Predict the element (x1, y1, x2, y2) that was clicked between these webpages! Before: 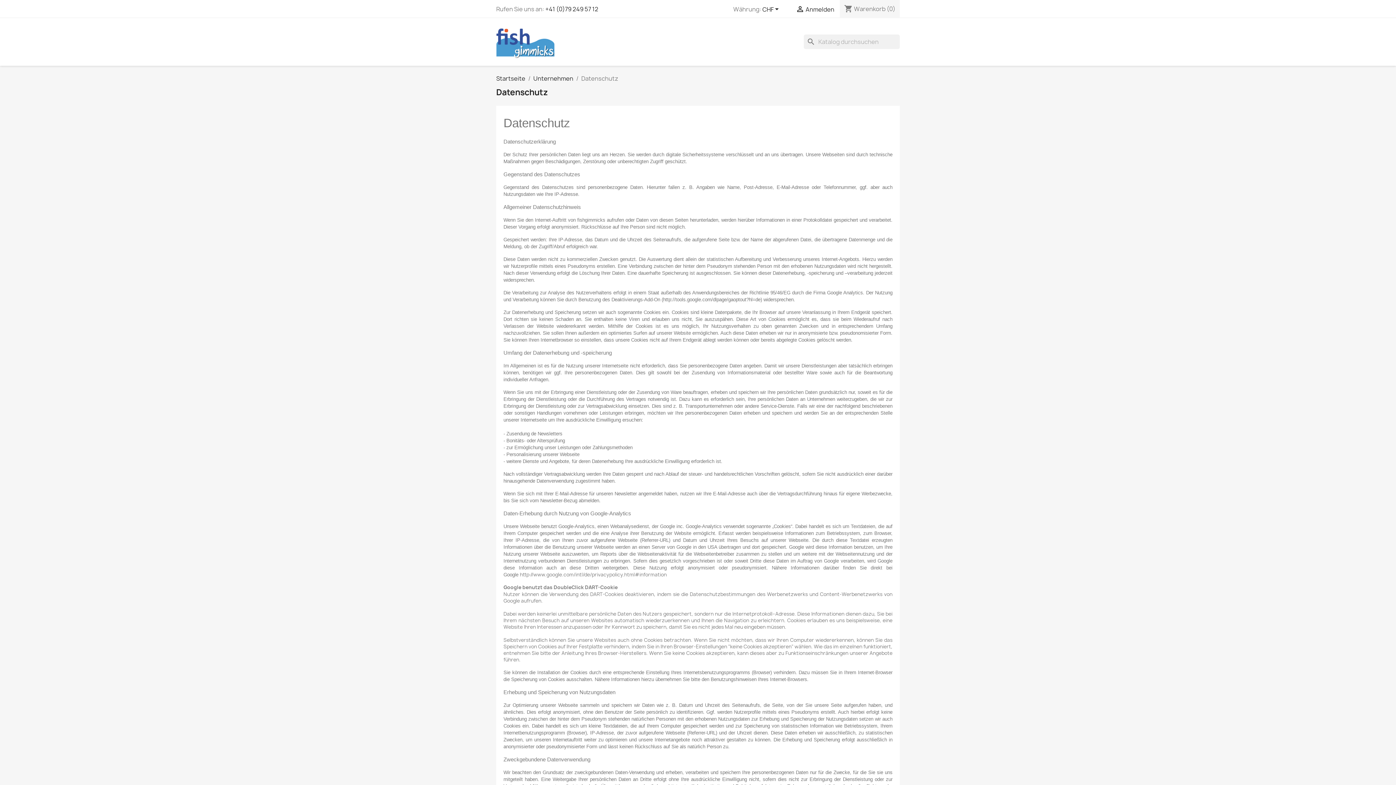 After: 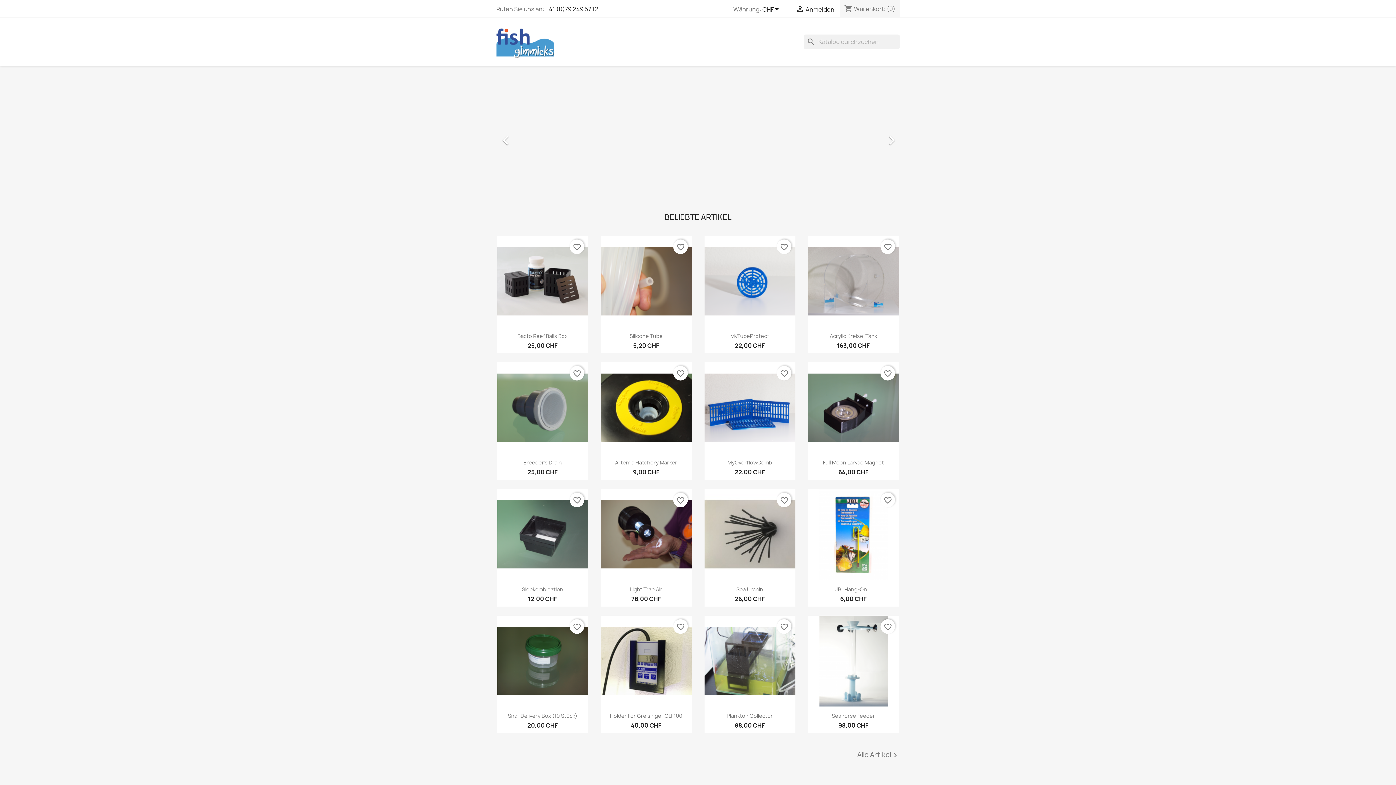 Action: bbox: (496, 37, 554, 45)